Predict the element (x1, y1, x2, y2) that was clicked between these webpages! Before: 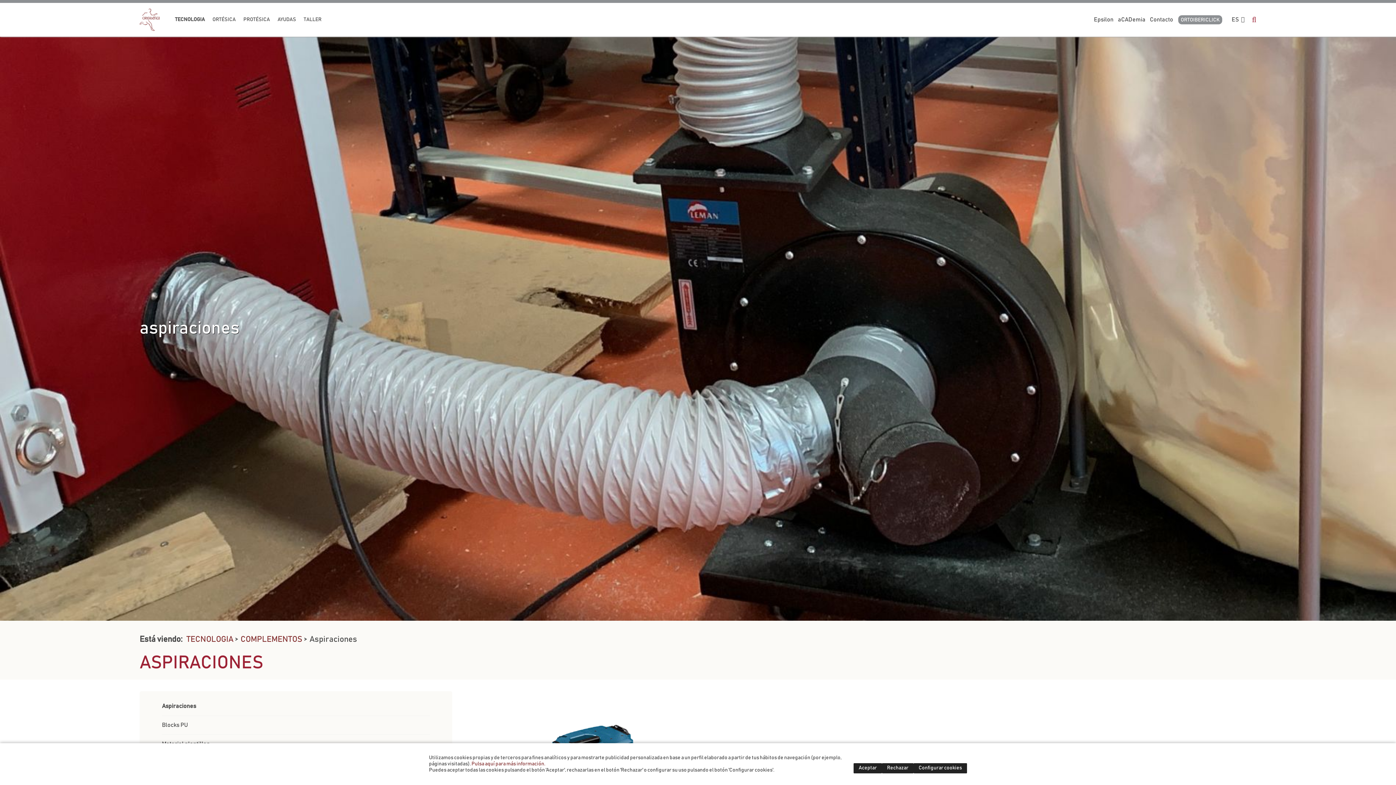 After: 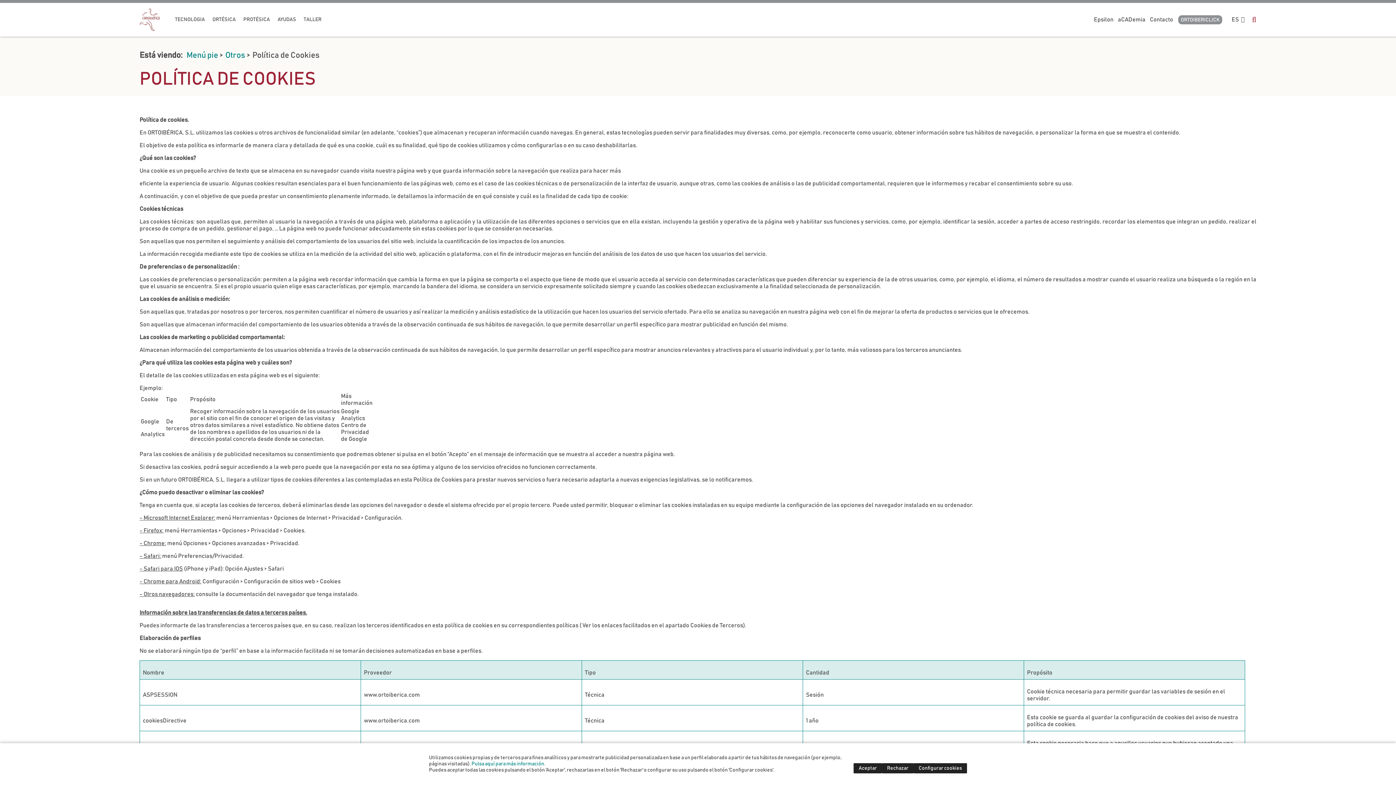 Action: label: Pulsa aquí para más información. bbox: (471, 761, 545, 766)